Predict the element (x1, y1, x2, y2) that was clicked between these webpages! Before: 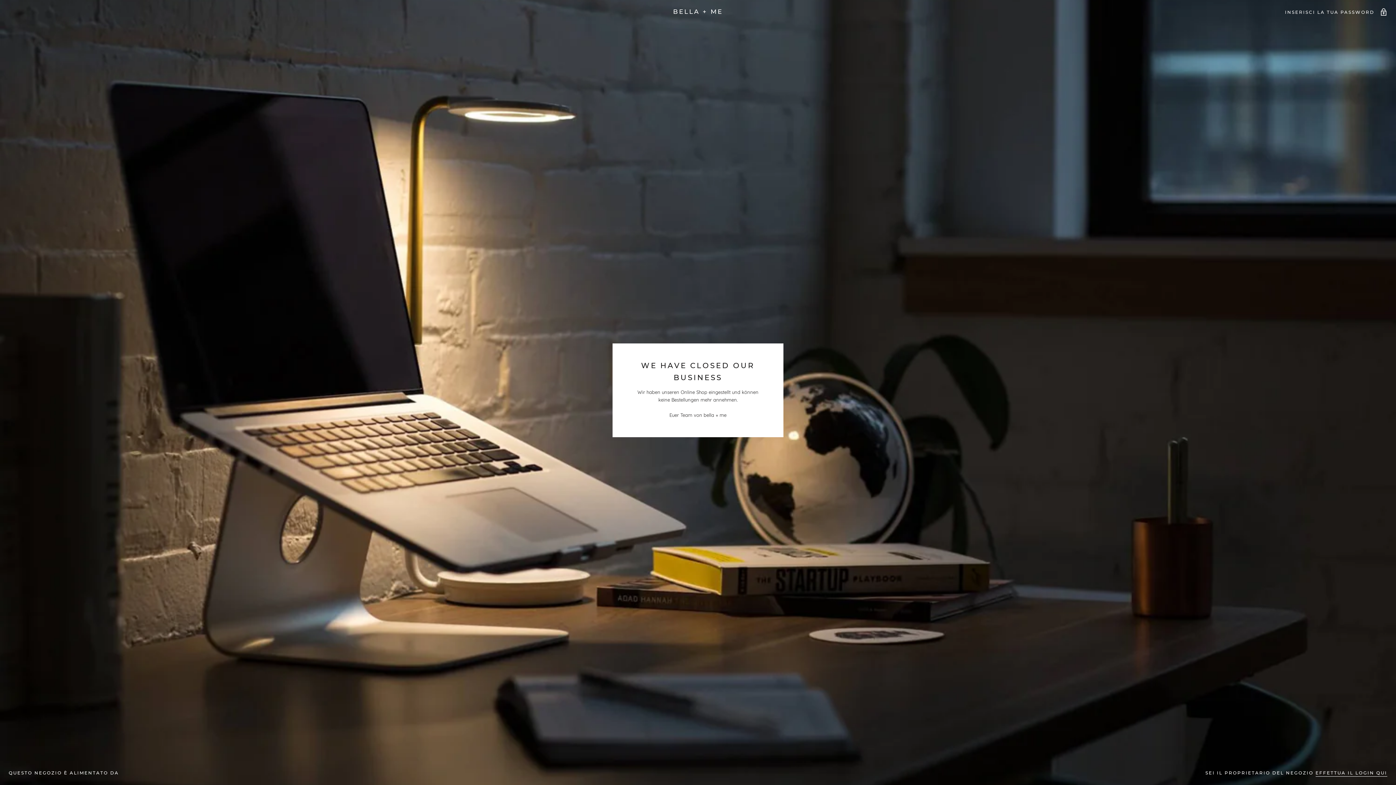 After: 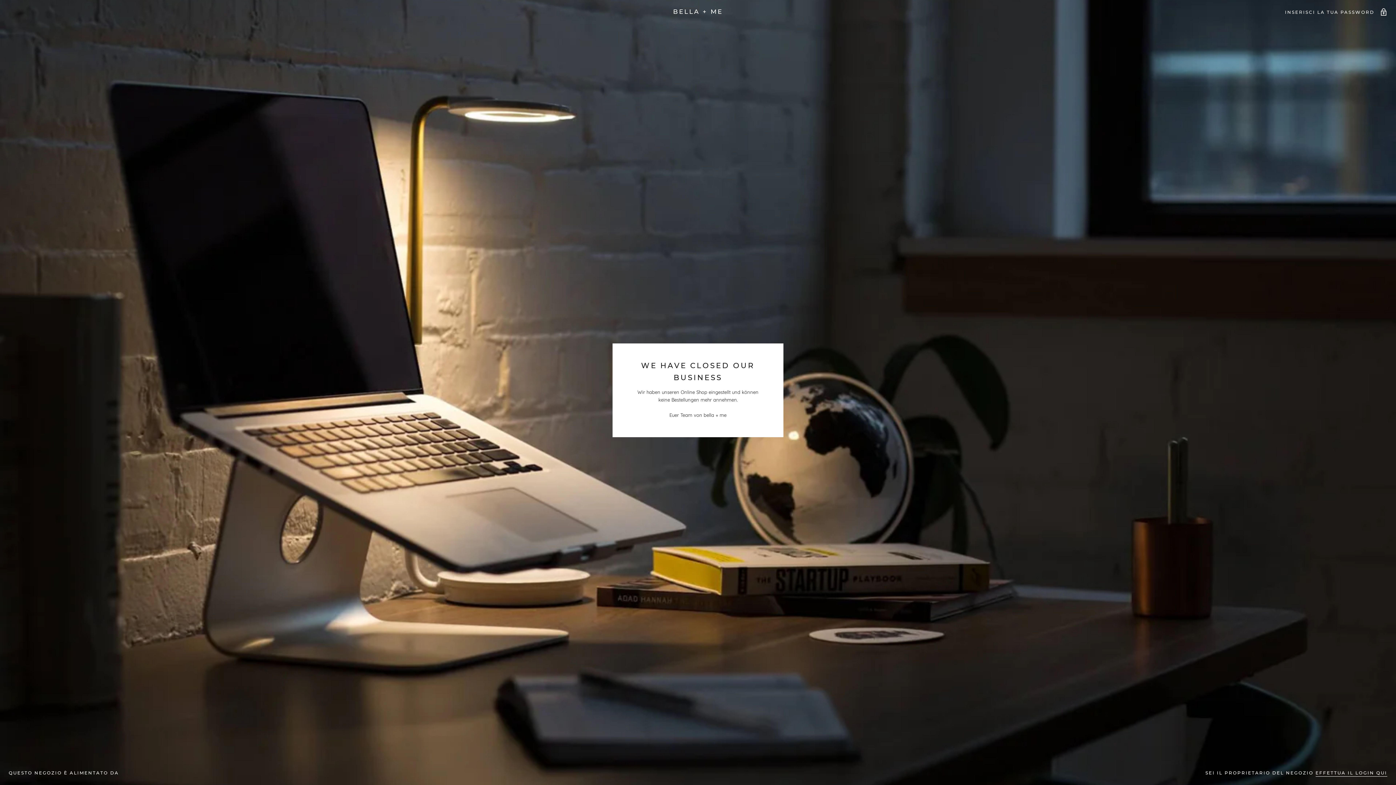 Action: bbox: (8, 8, 1387, 14) label: BELLA + ME